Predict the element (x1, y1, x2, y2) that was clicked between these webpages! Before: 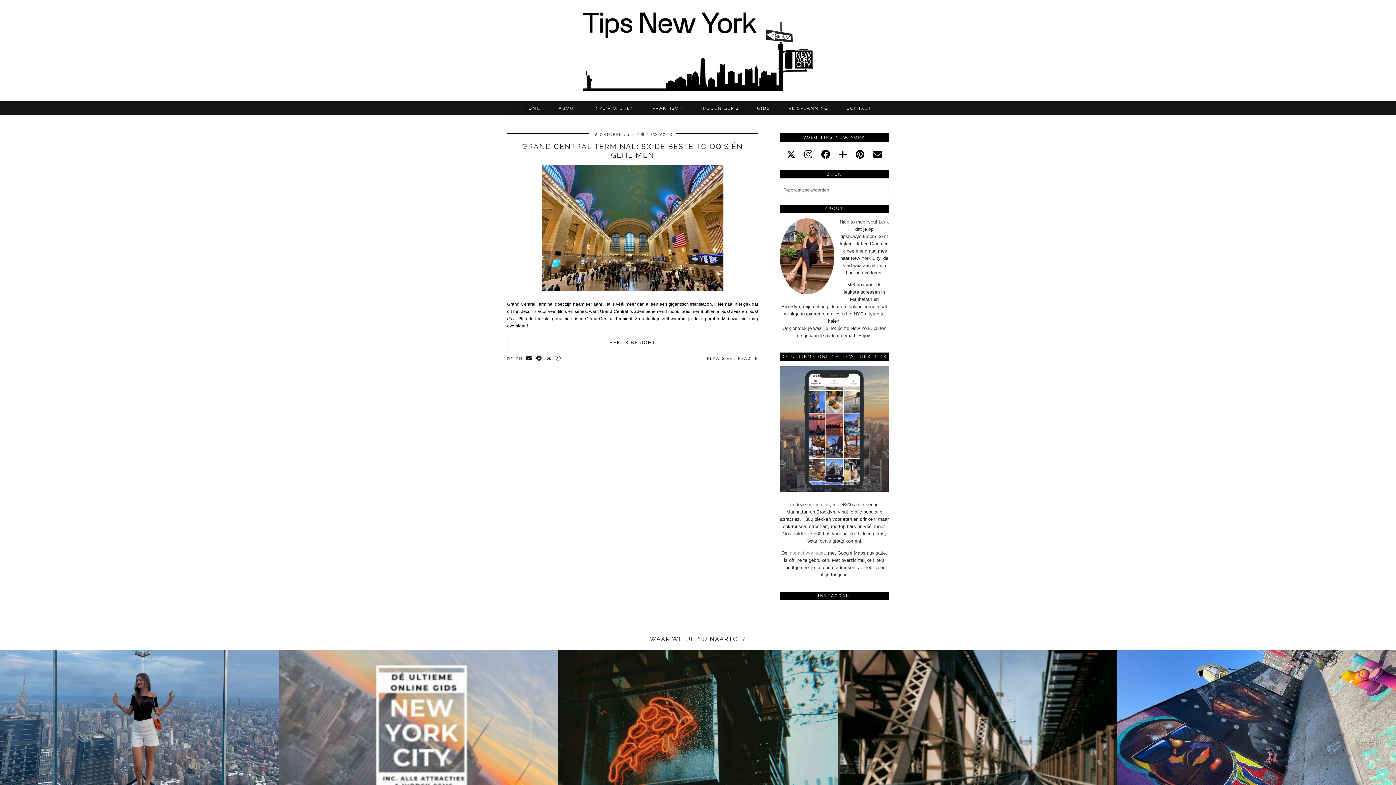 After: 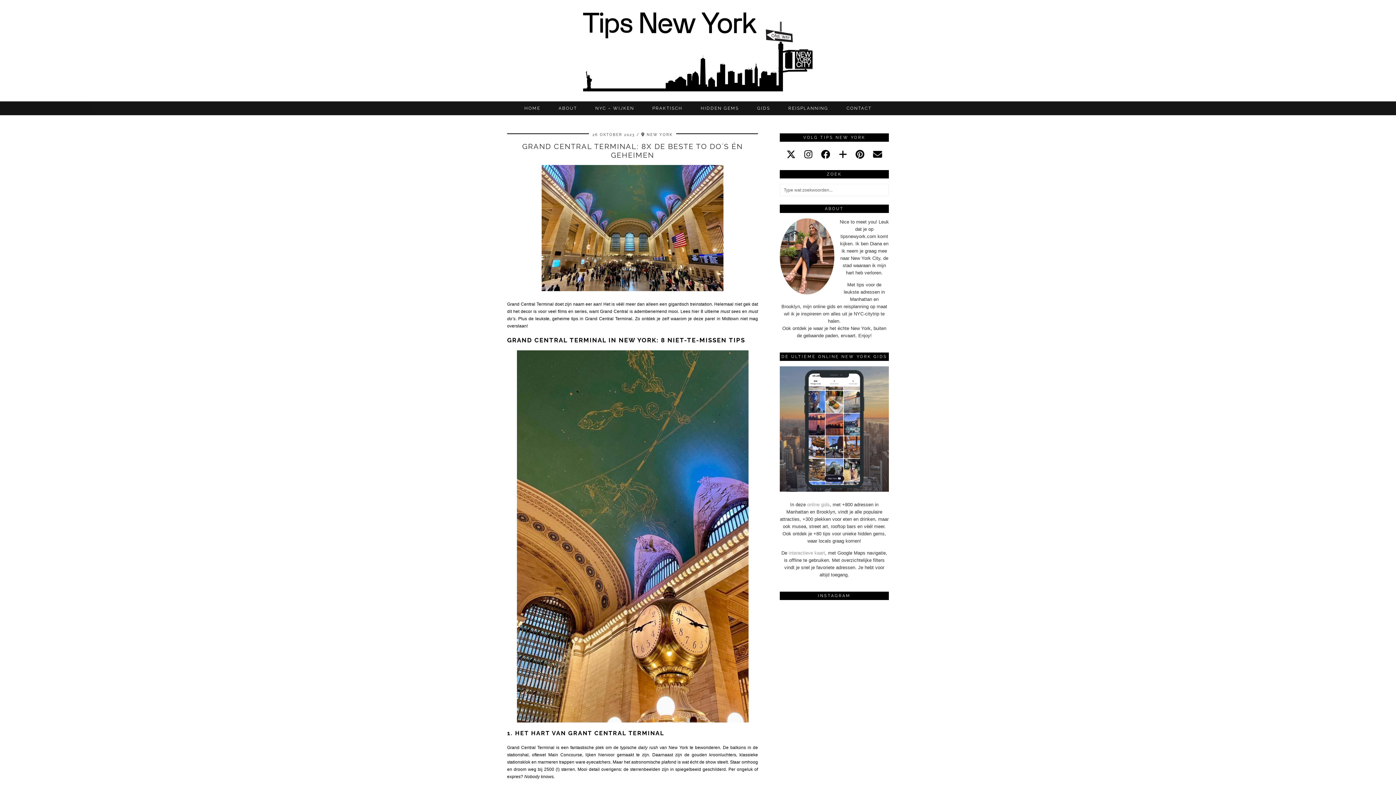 Action: bbox: (507, 336, 758, 349) label: BEKIJK BERICHT